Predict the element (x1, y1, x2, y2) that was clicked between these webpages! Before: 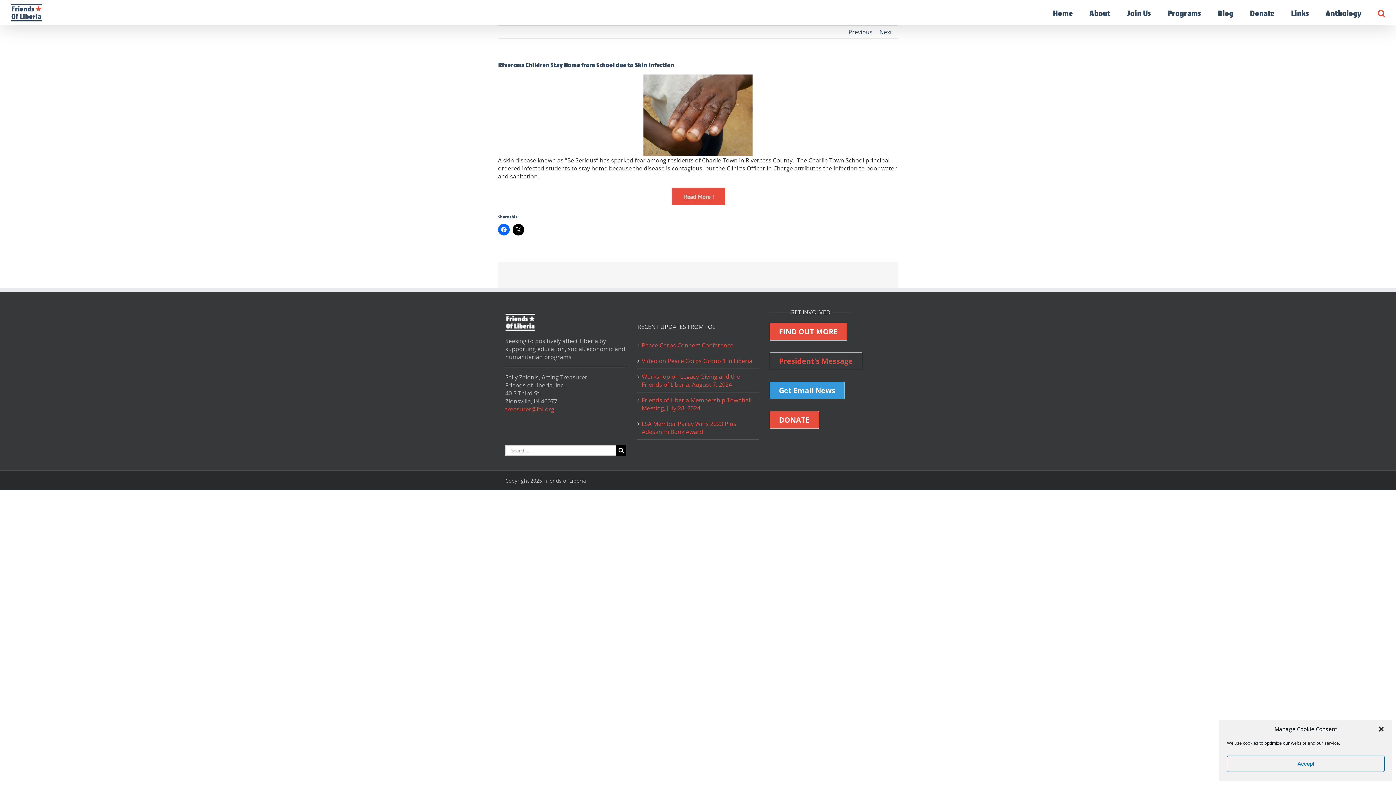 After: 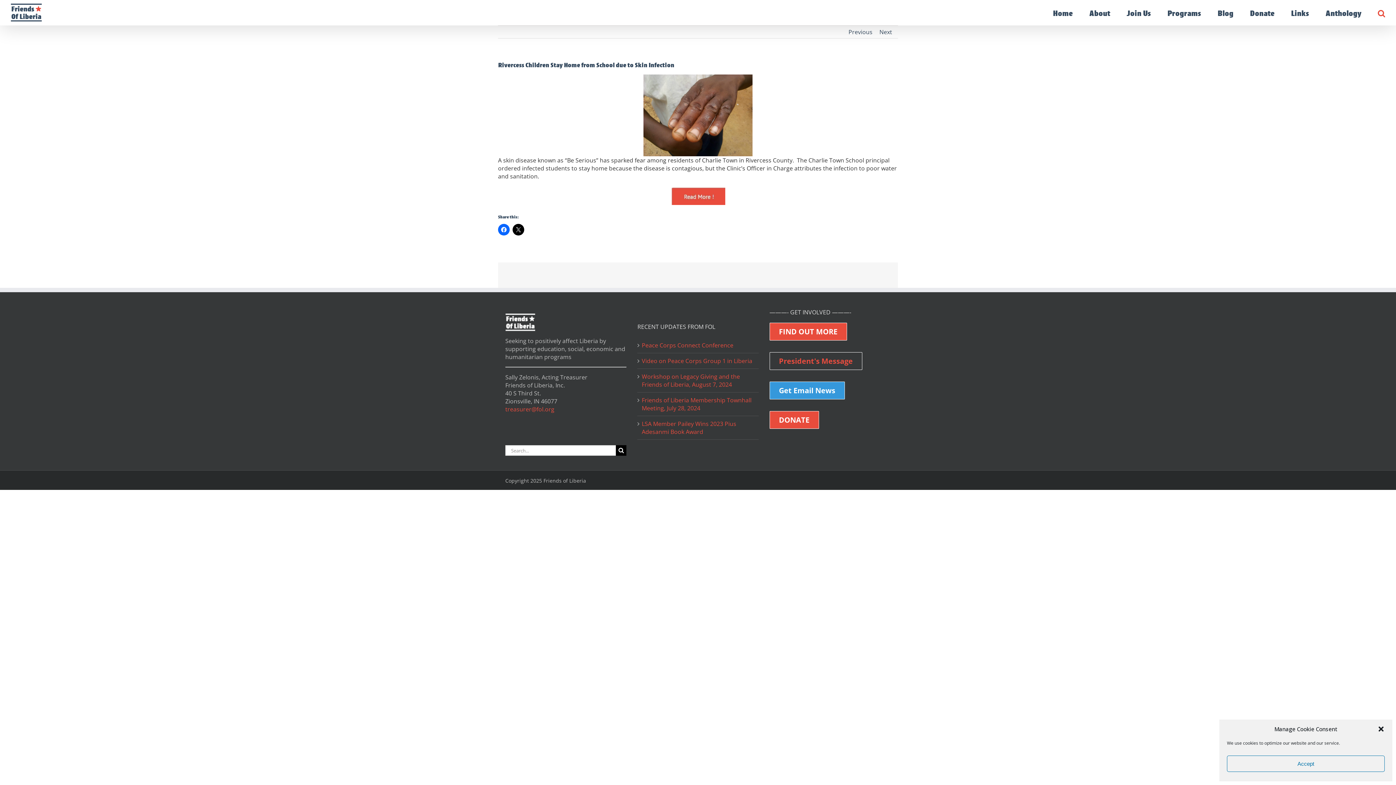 Action: label: DONATE bbox: (769, 411, 819, 429)